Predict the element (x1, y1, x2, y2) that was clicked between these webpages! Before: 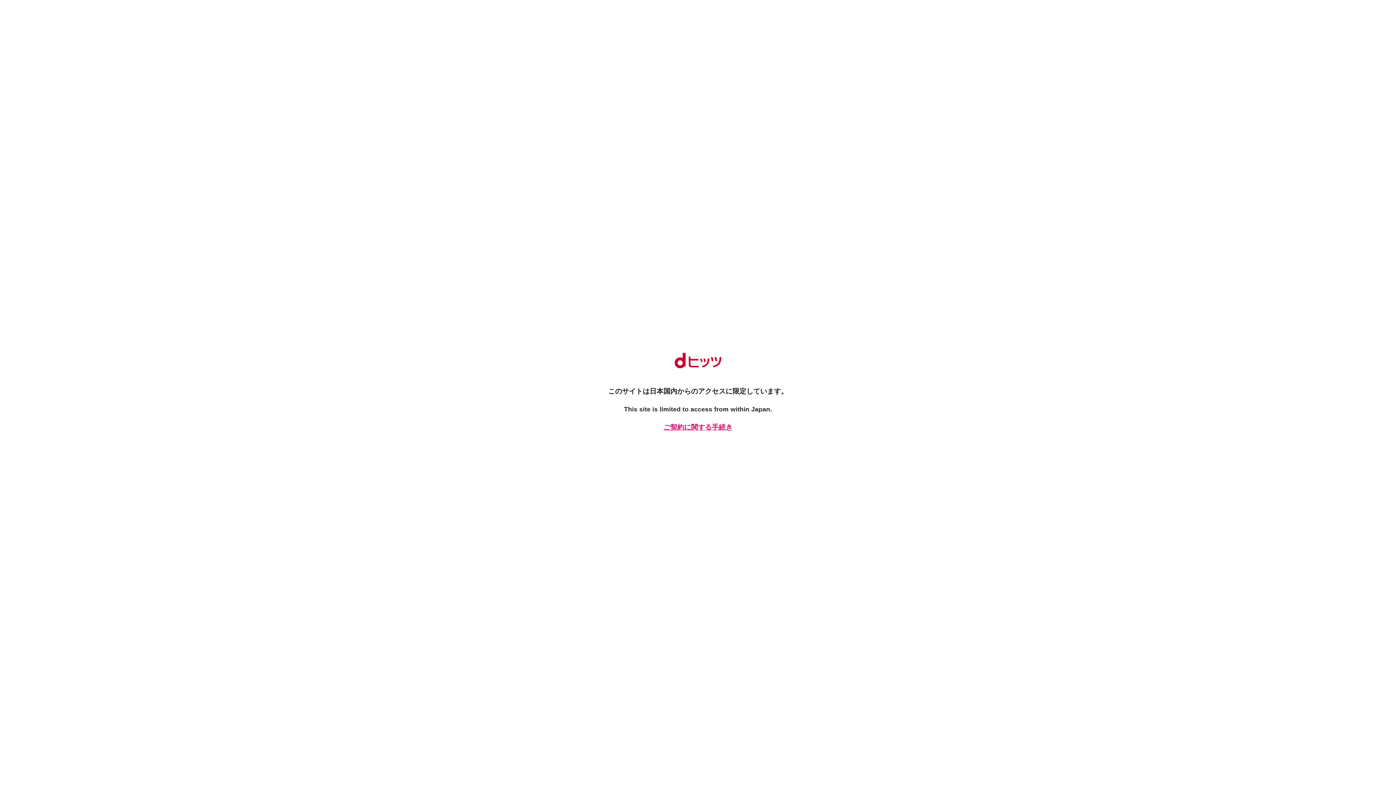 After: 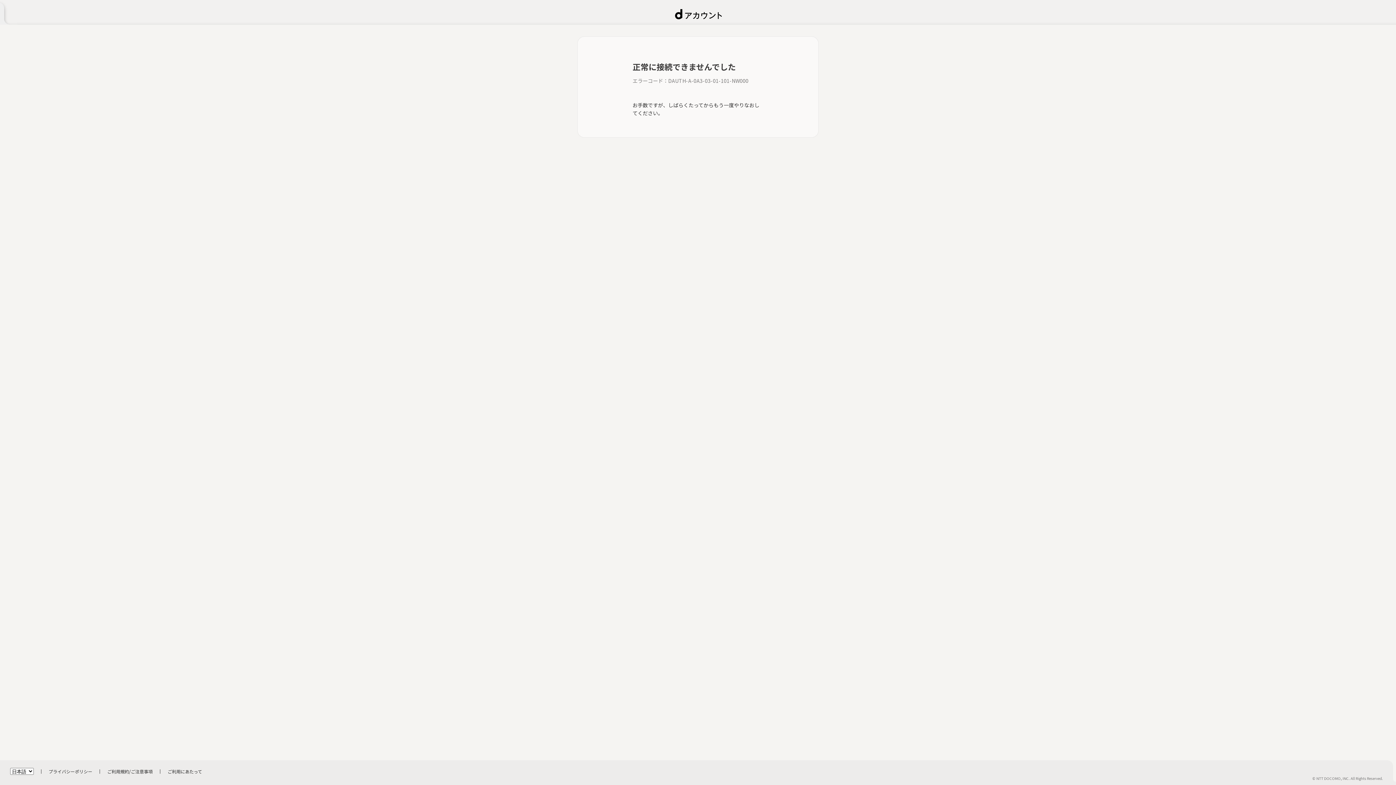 Action: label: ご契約に関する手続き bbox: (661, 422, 734, 432)